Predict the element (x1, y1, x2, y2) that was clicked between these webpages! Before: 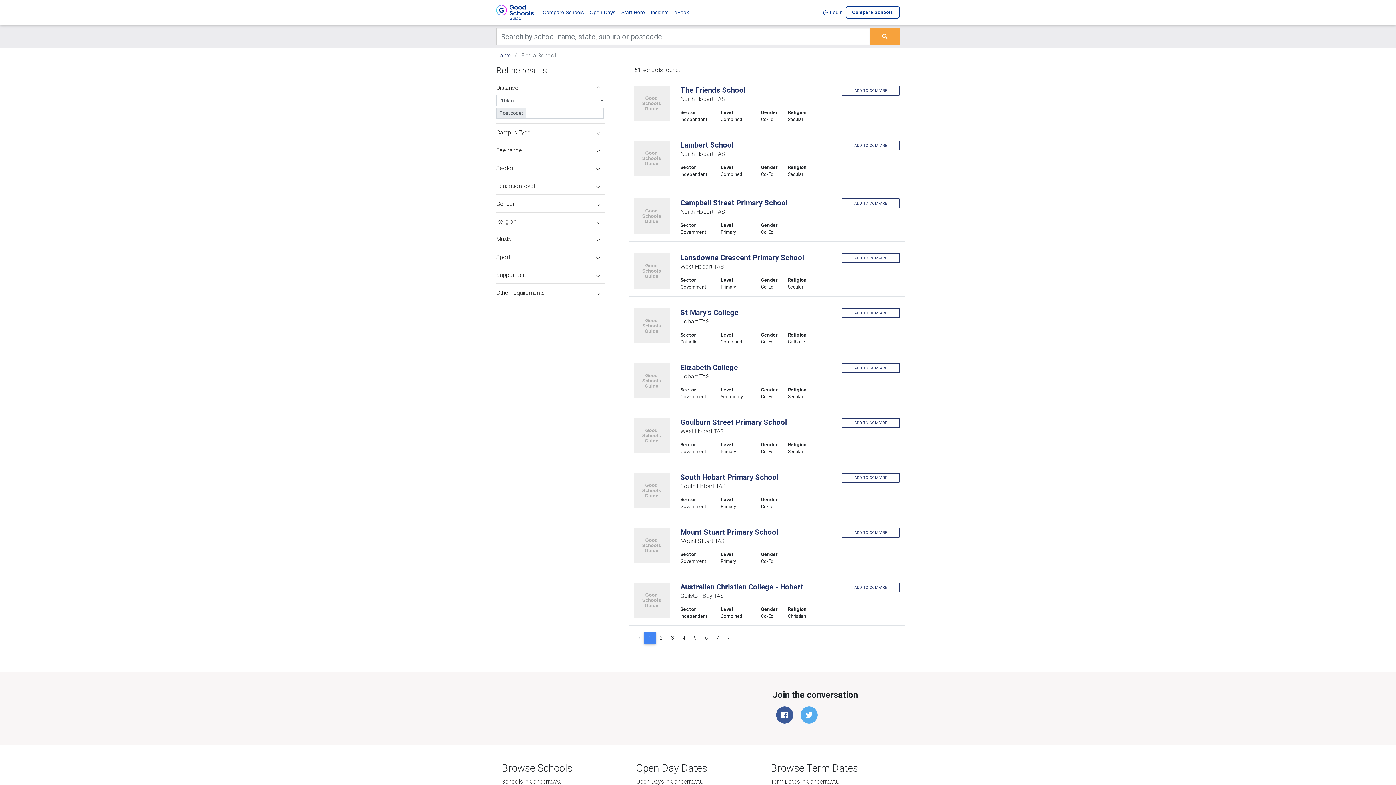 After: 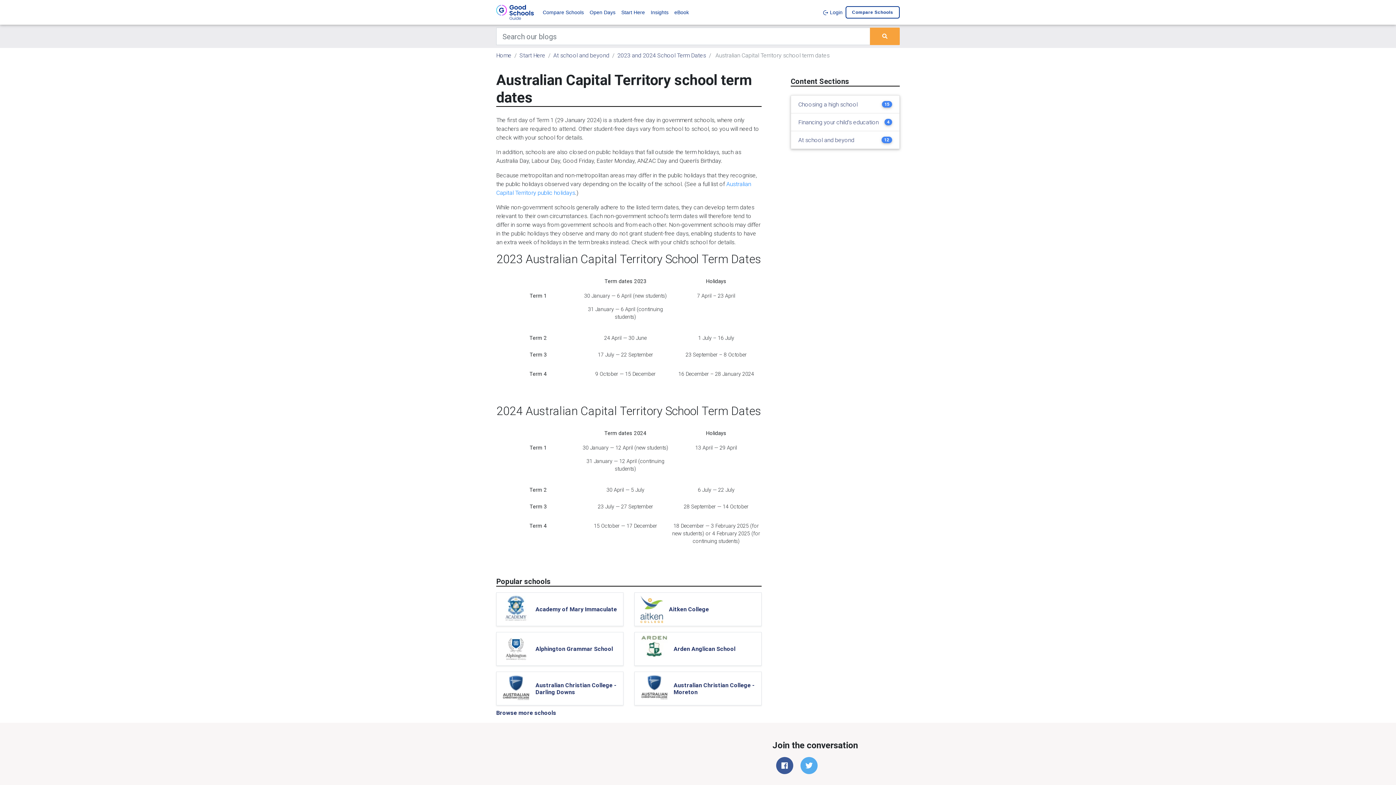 Action: label: Term Dates in Canberra/ACT bbox: (770, 778, 842, 785)